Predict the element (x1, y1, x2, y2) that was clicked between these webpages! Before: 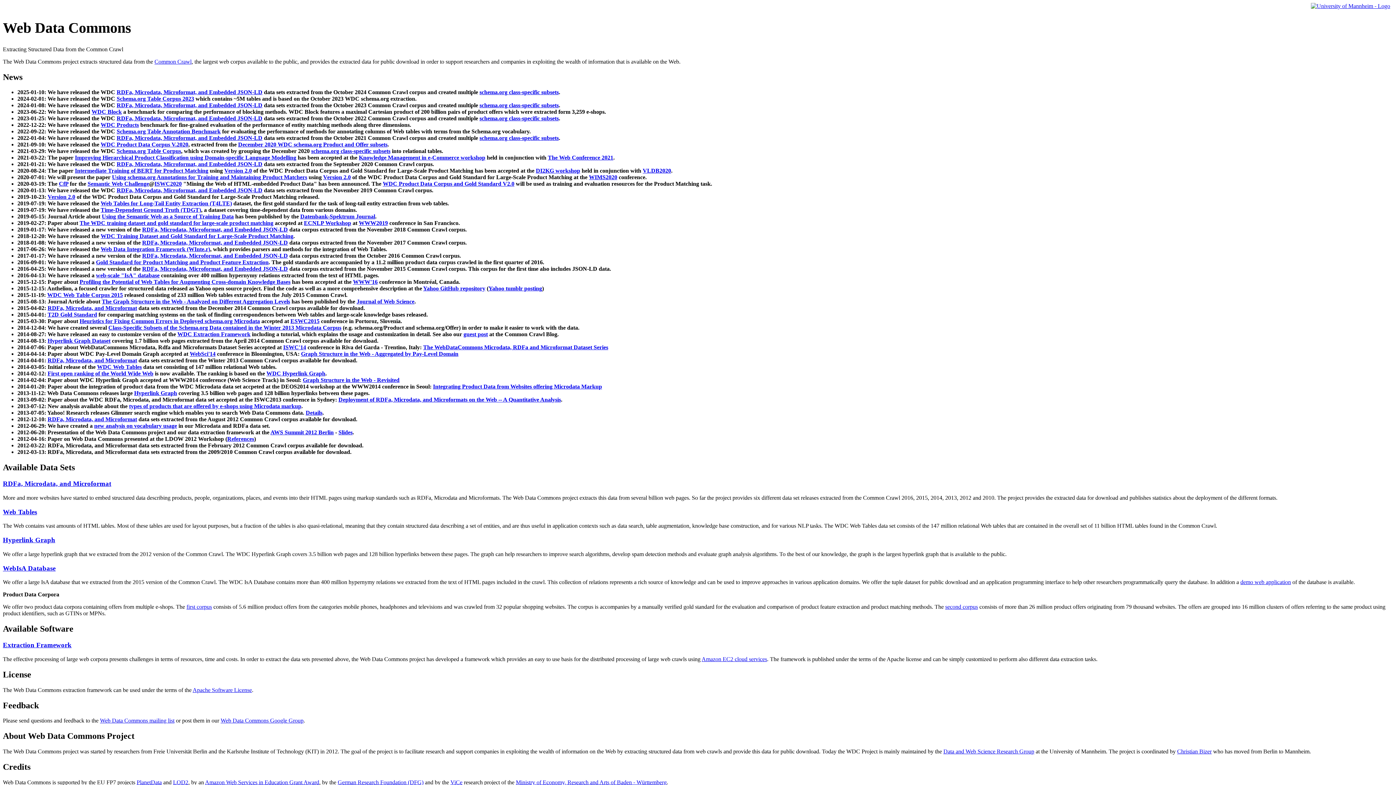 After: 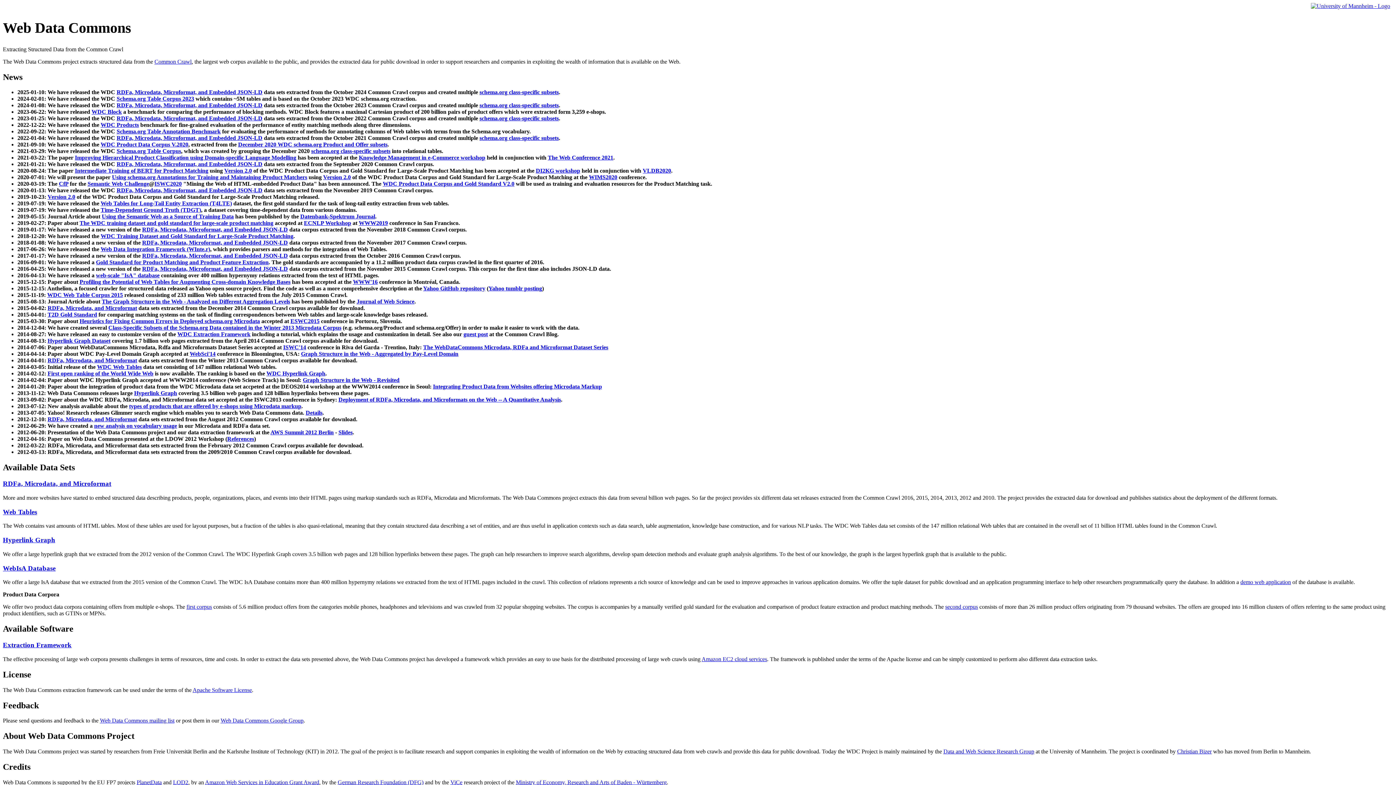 Action: bbox: (311, 148, 390, 154) label: schema.org class-specific subsets